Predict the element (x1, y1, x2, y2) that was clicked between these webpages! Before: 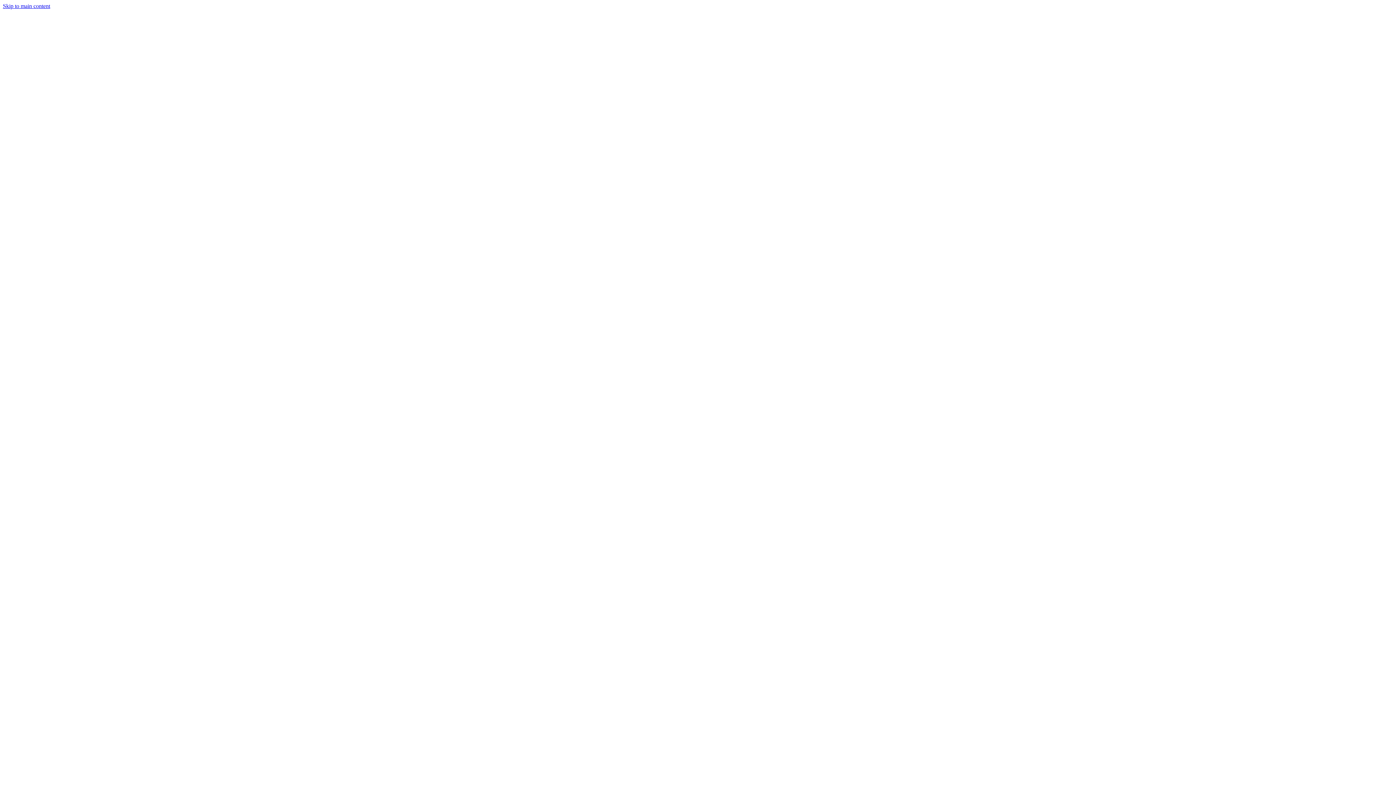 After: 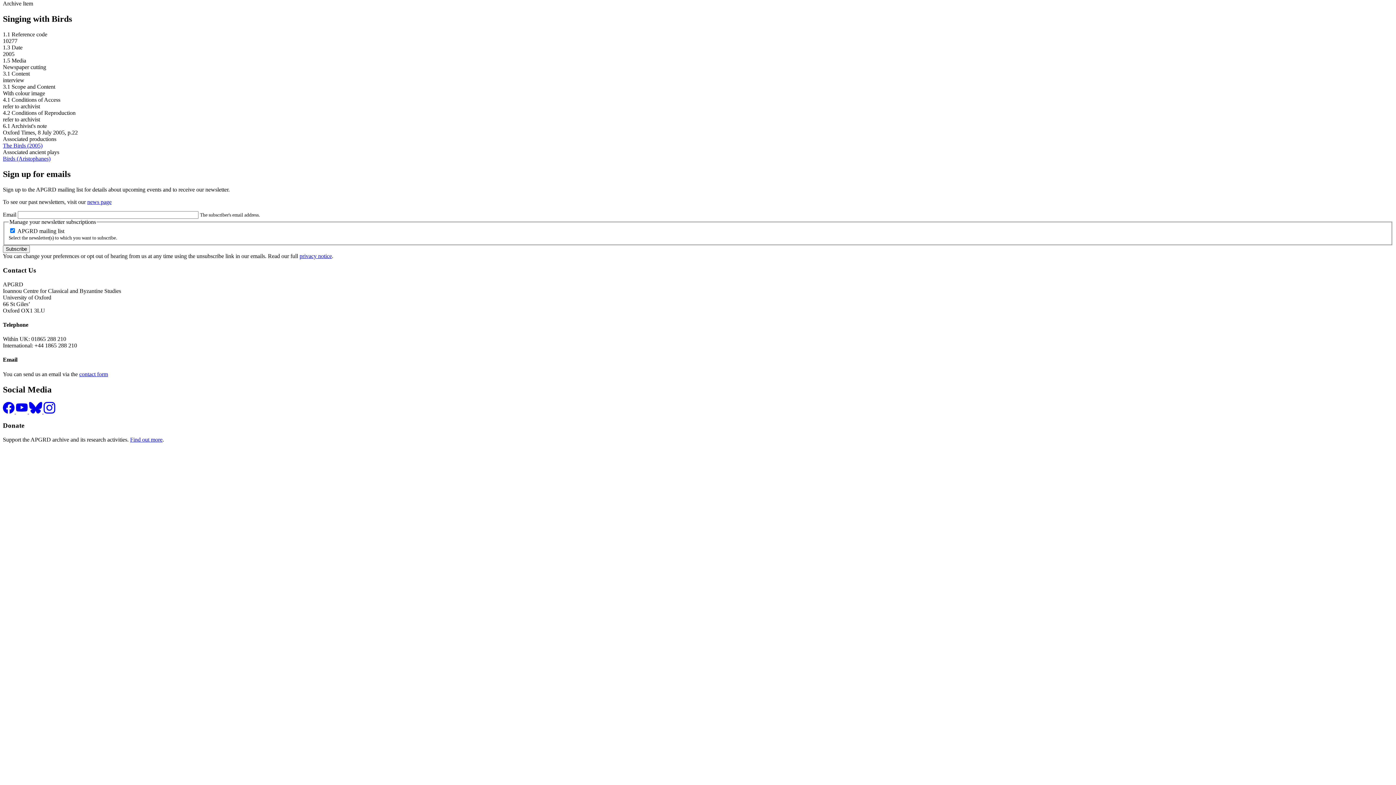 Action: label: Skip to main content bbox: (2, 2, 50, 9)